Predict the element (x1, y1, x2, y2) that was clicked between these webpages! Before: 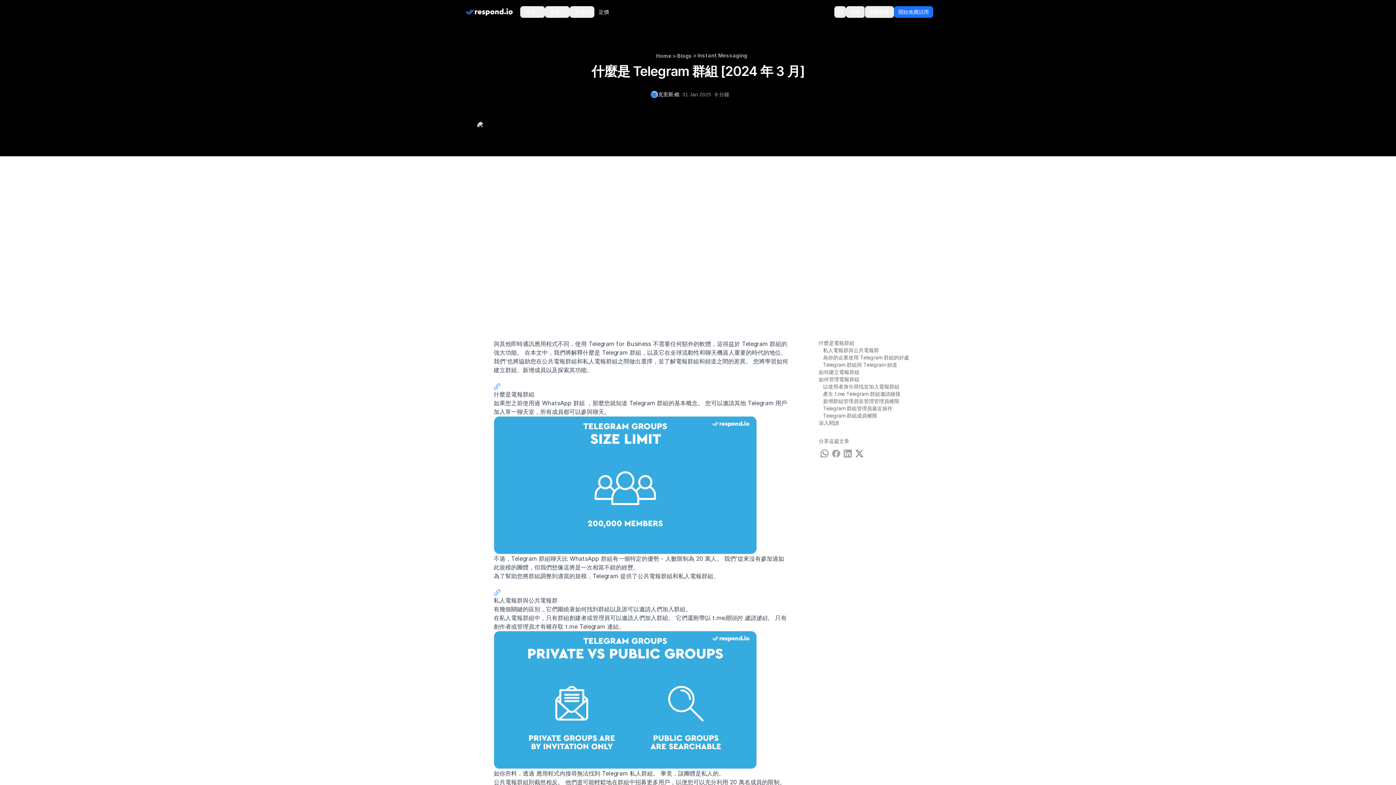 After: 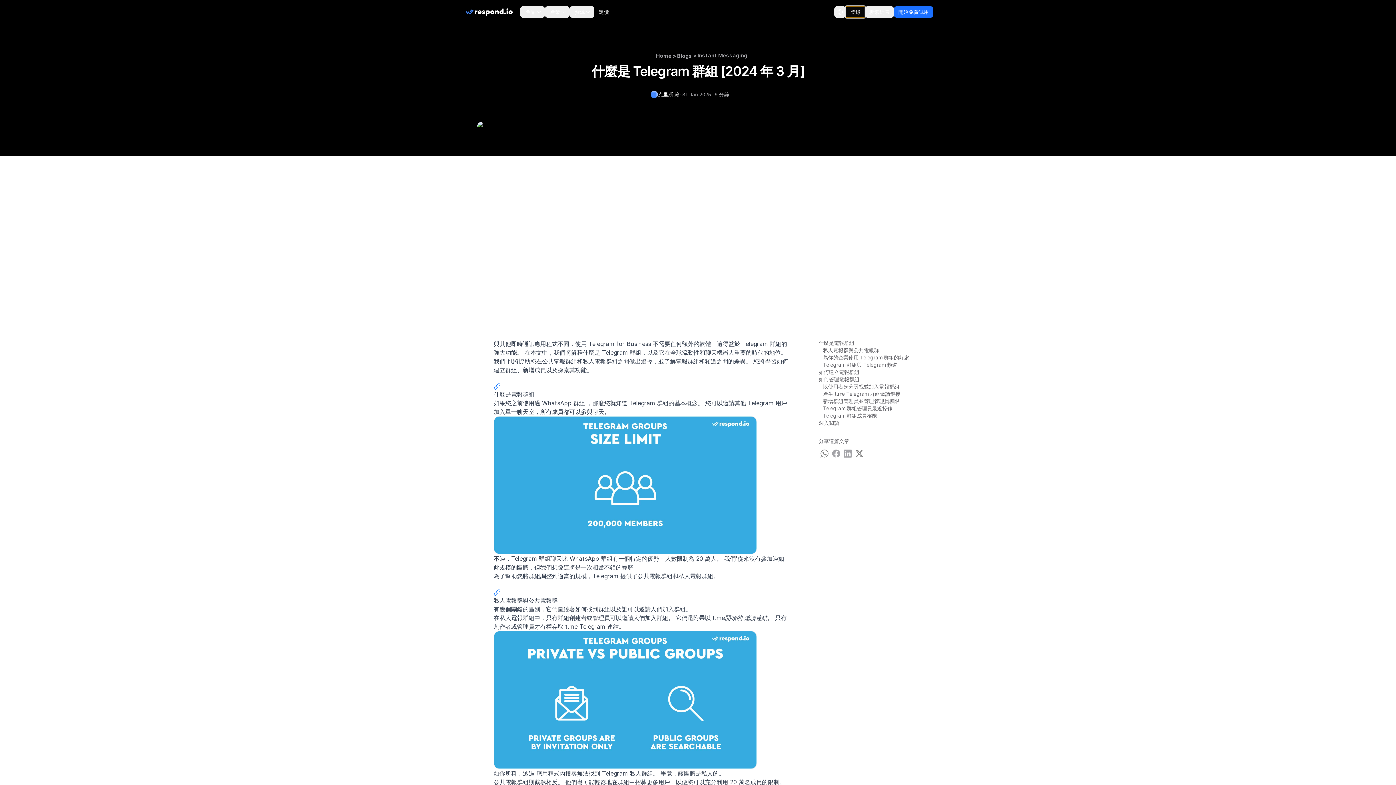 Action: bbox: (846, 6, 865, 17) label: 登錄